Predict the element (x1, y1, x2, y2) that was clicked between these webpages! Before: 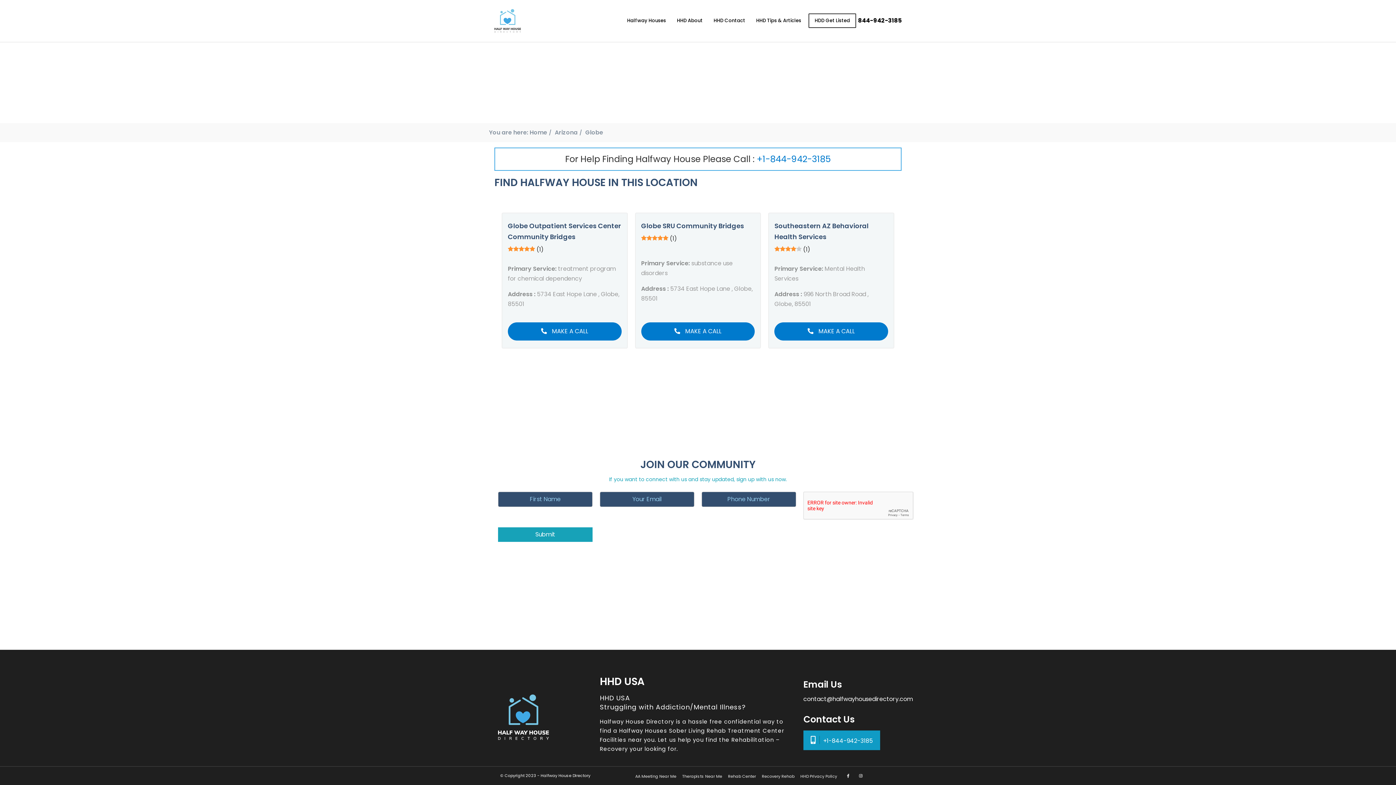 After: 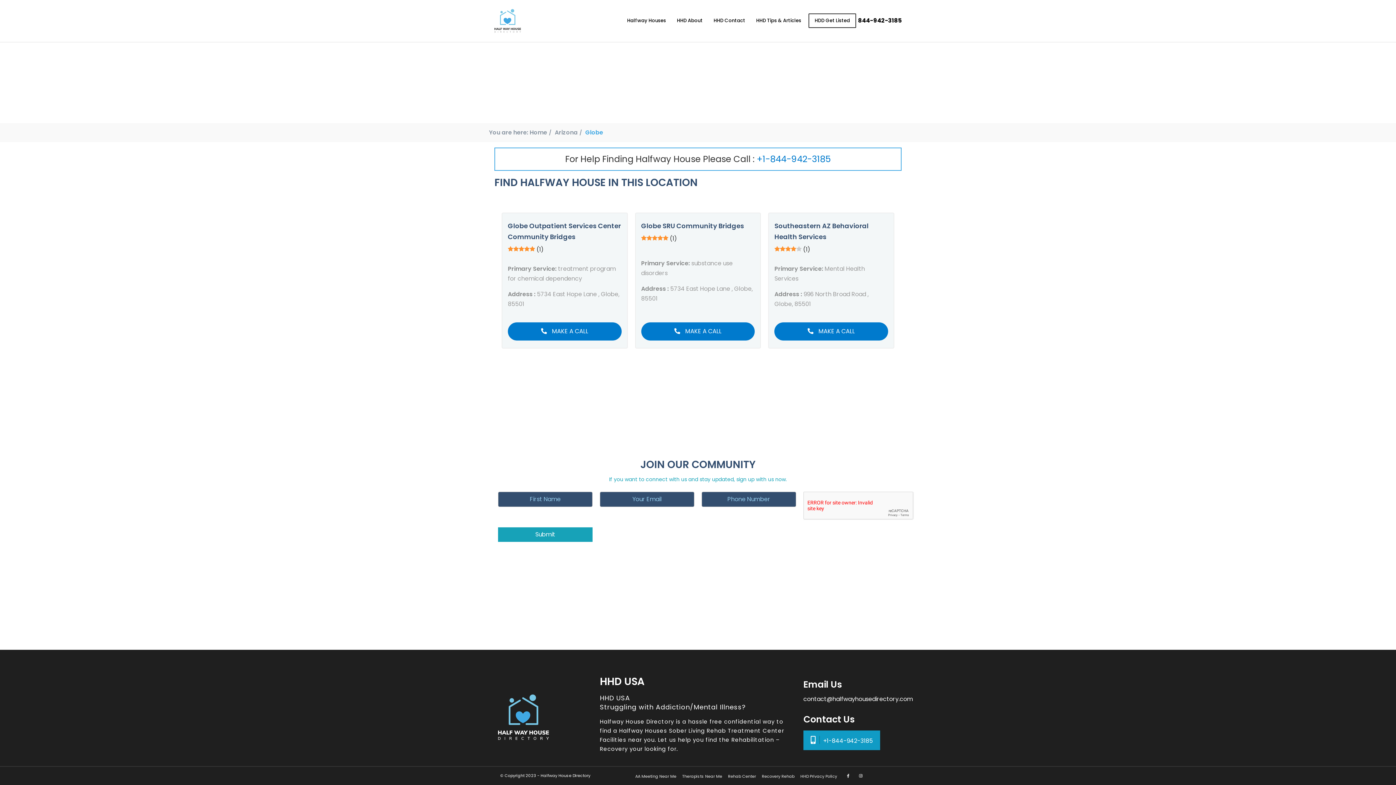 Action: label: Globe bbox: (585, 128, 603, 136)